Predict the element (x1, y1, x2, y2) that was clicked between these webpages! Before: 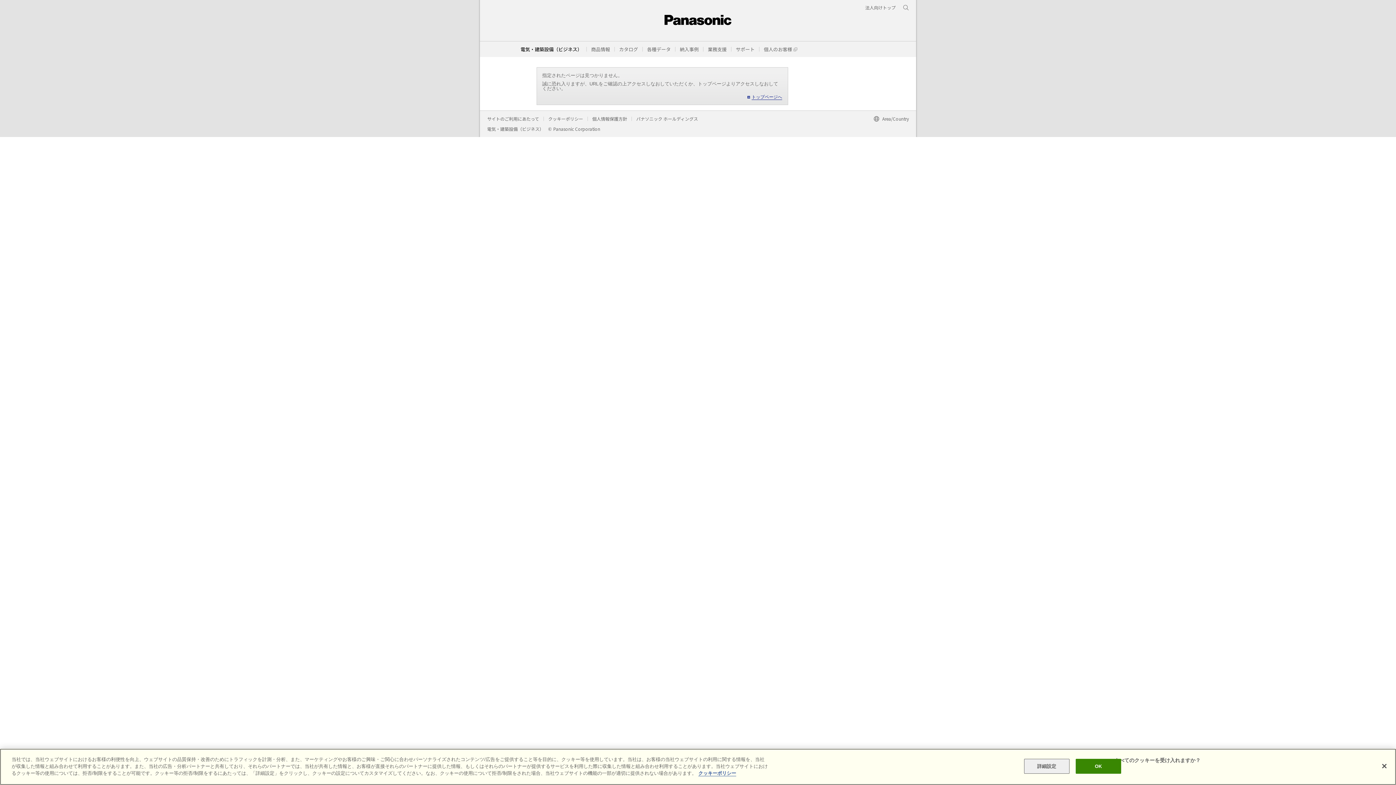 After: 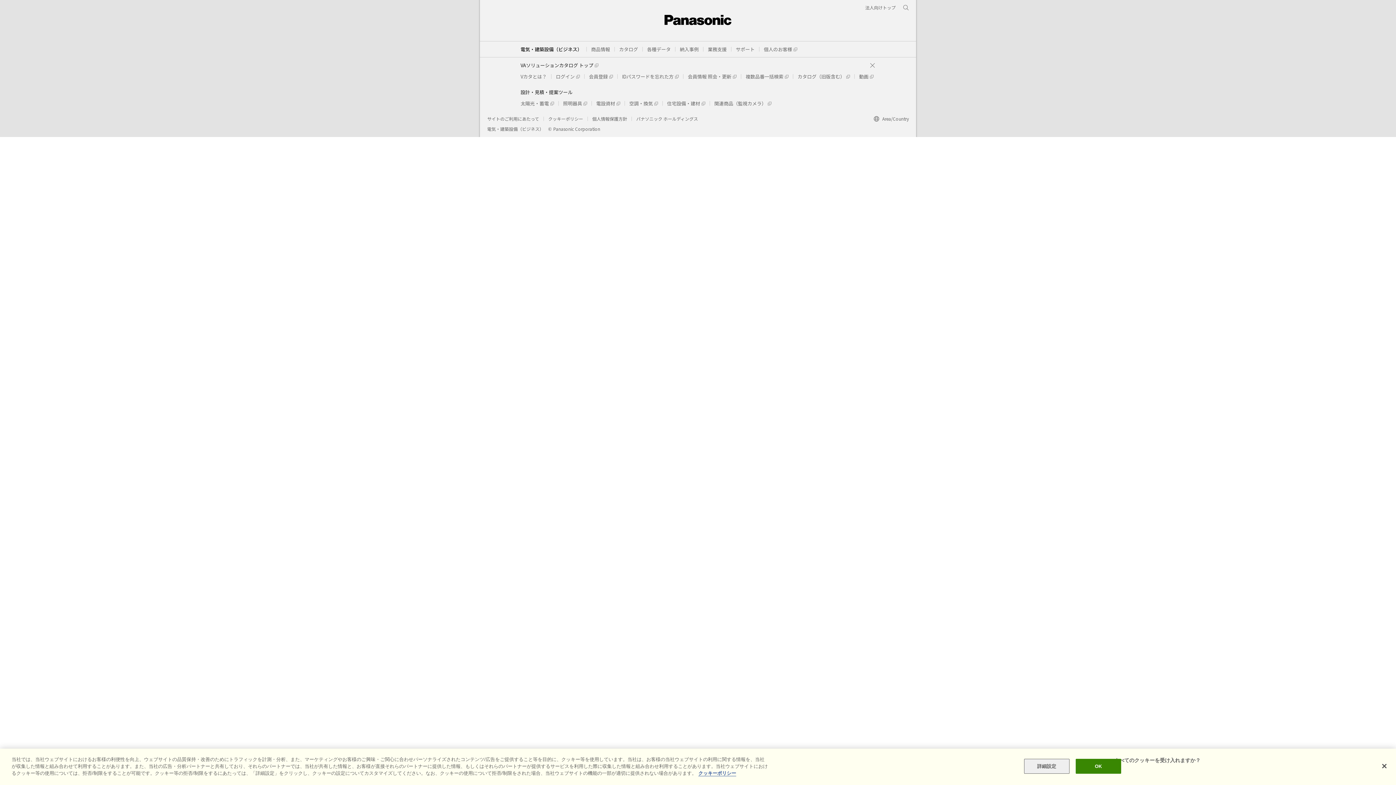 Action: bbox: (708, 45, 726, 52) label: 業務支援